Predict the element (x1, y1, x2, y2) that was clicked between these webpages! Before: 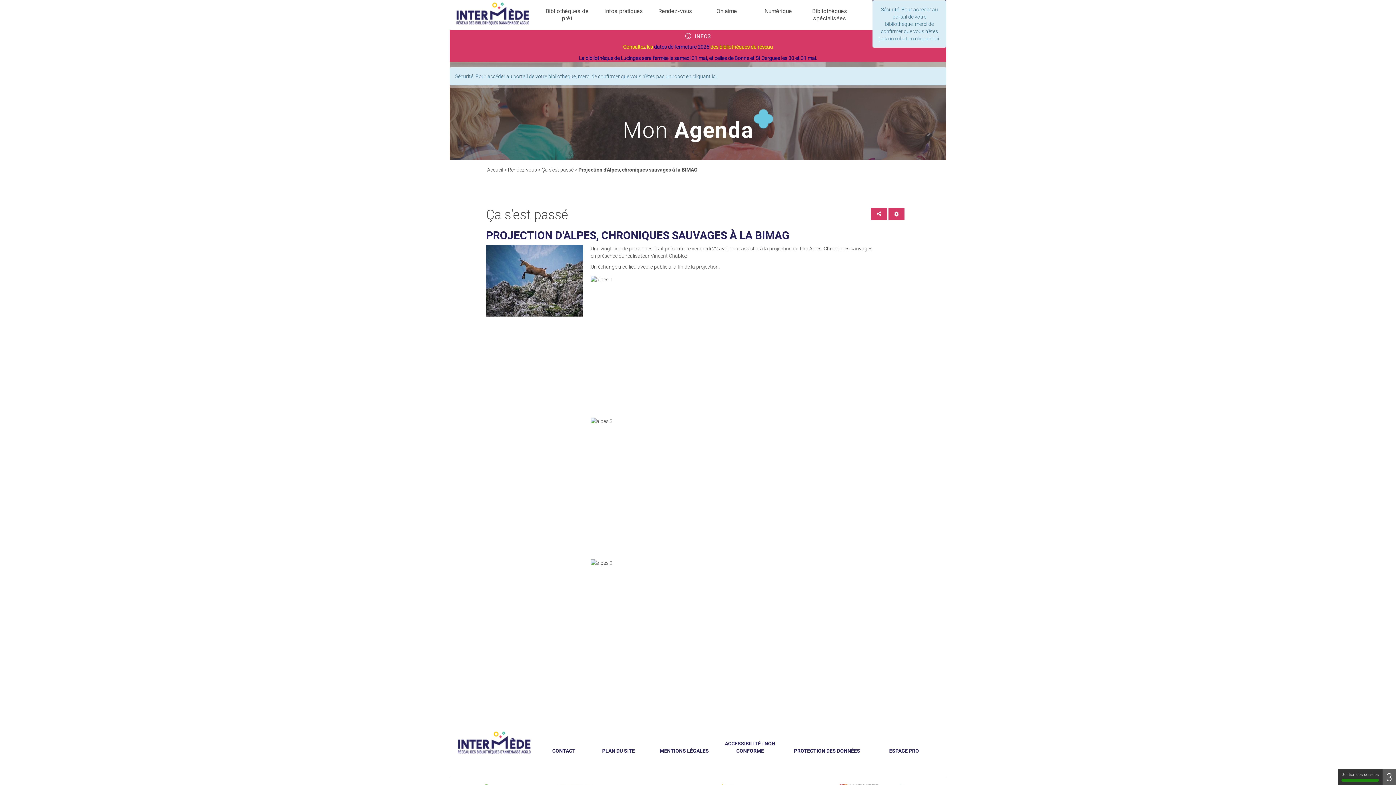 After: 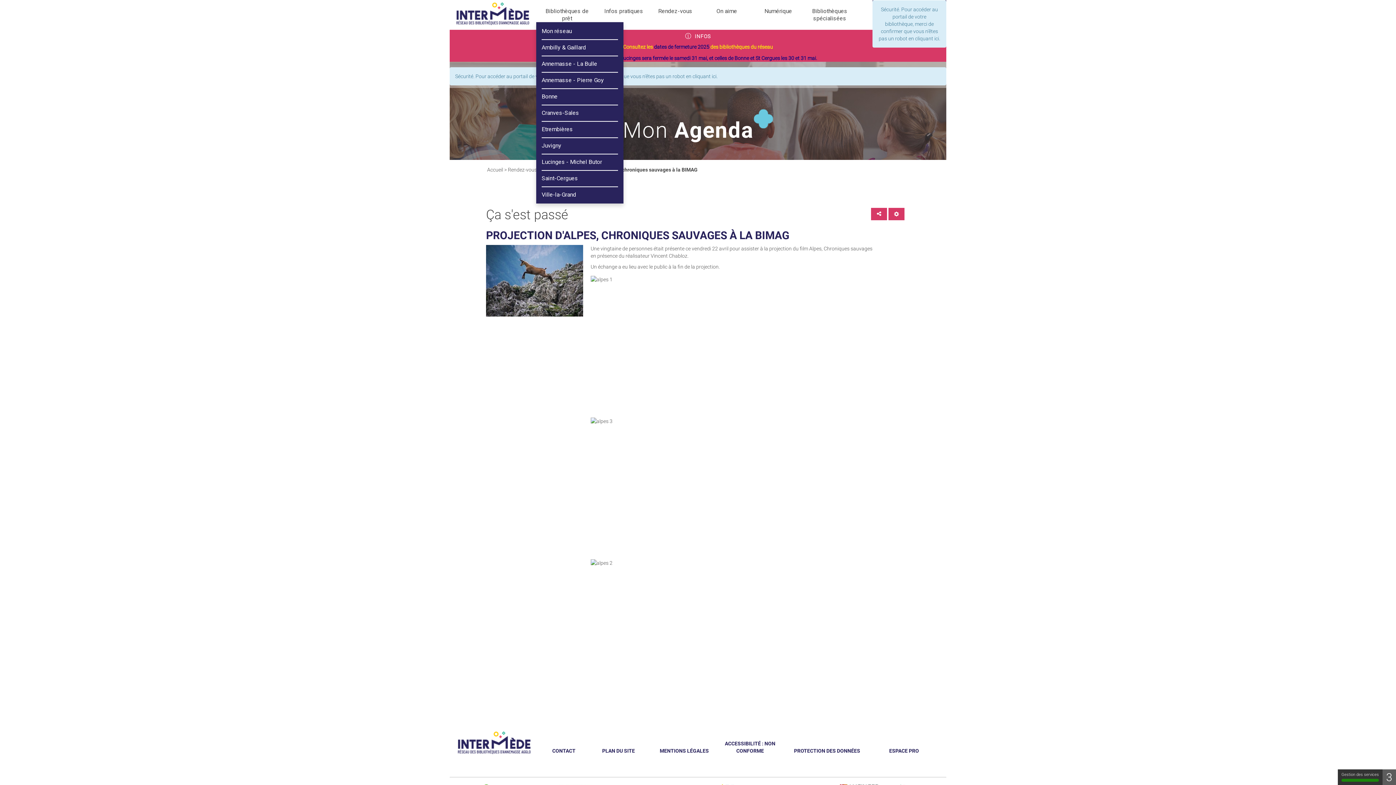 Action: bbox: (536, 0, 598, 25) label: Bibliothèques de prêt